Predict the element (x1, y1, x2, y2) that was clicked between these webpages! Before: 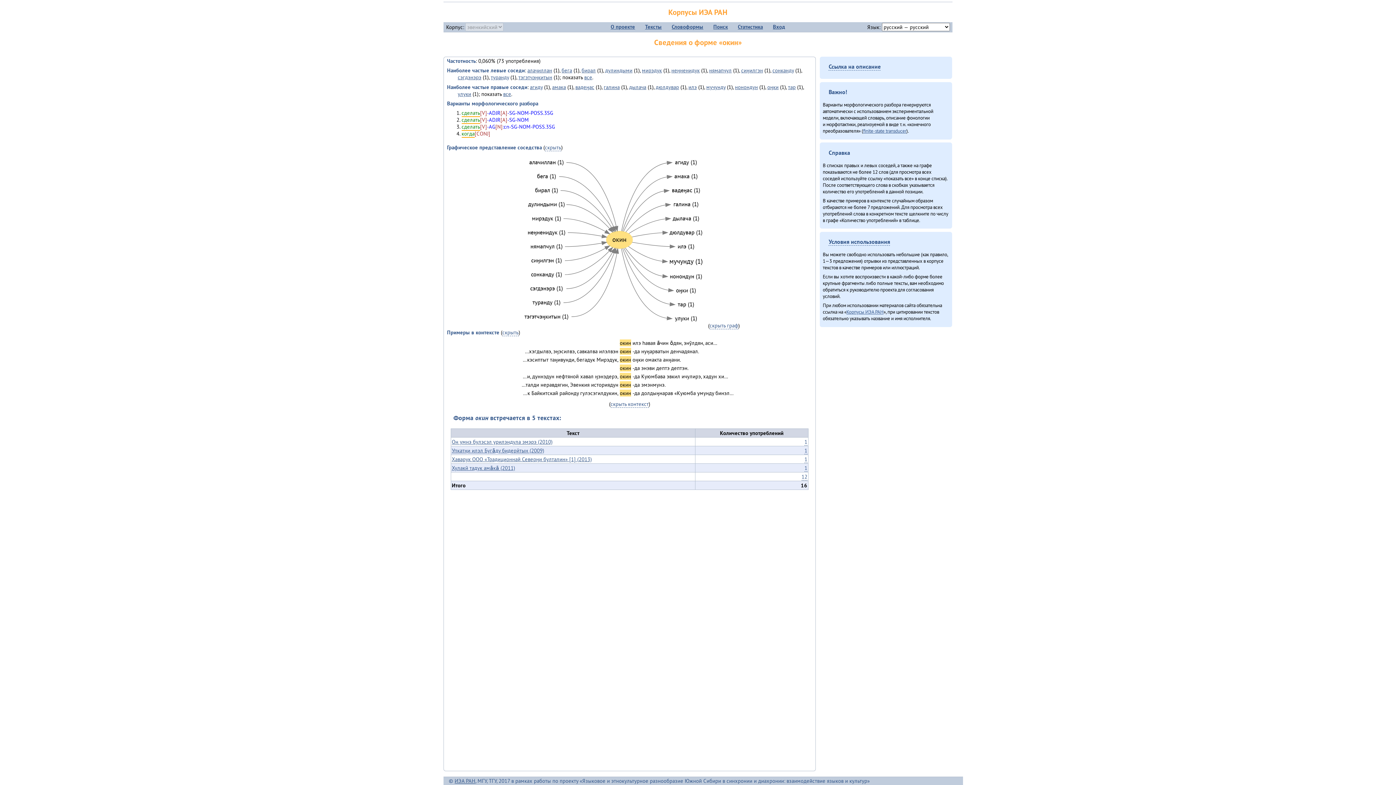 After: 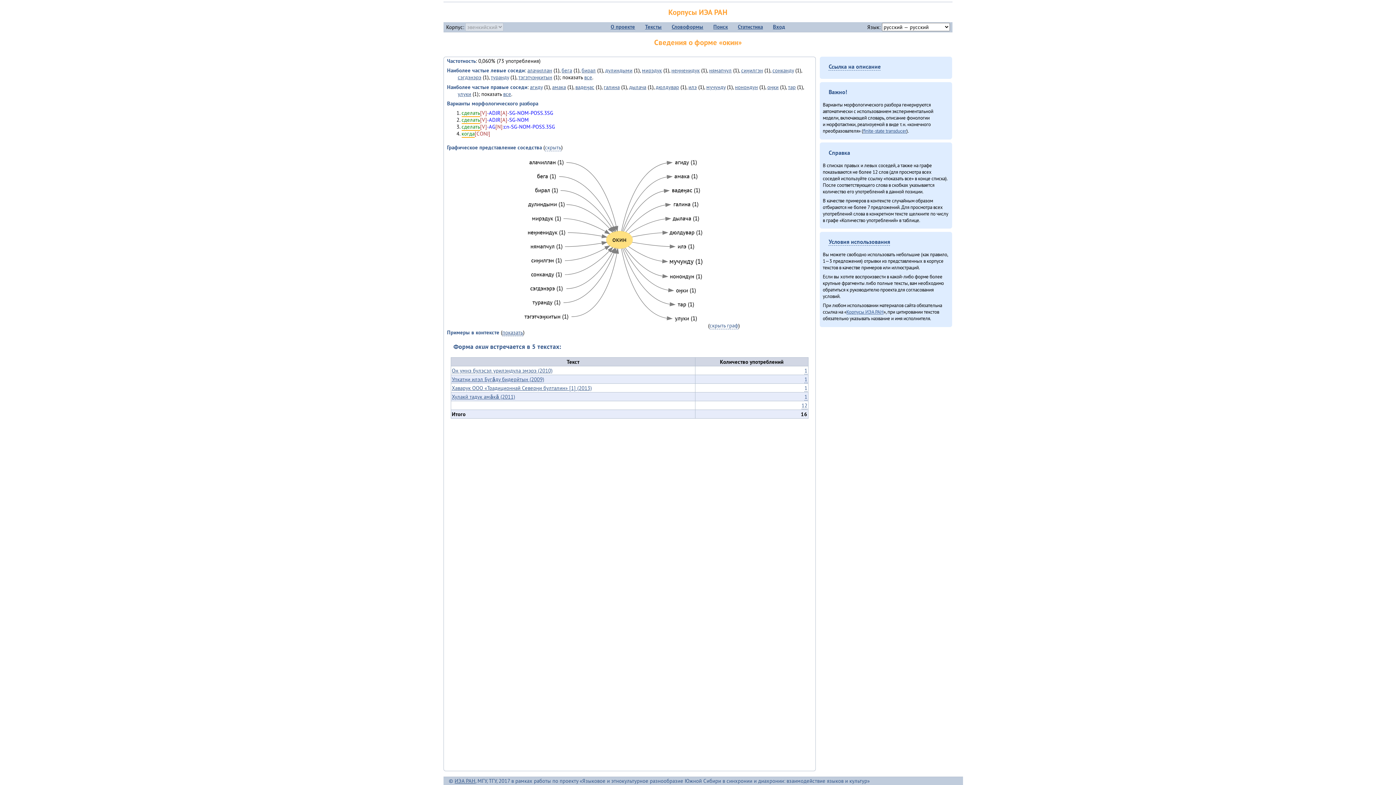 Action: label: скрыть bbox: (502, 329, 518, 336)